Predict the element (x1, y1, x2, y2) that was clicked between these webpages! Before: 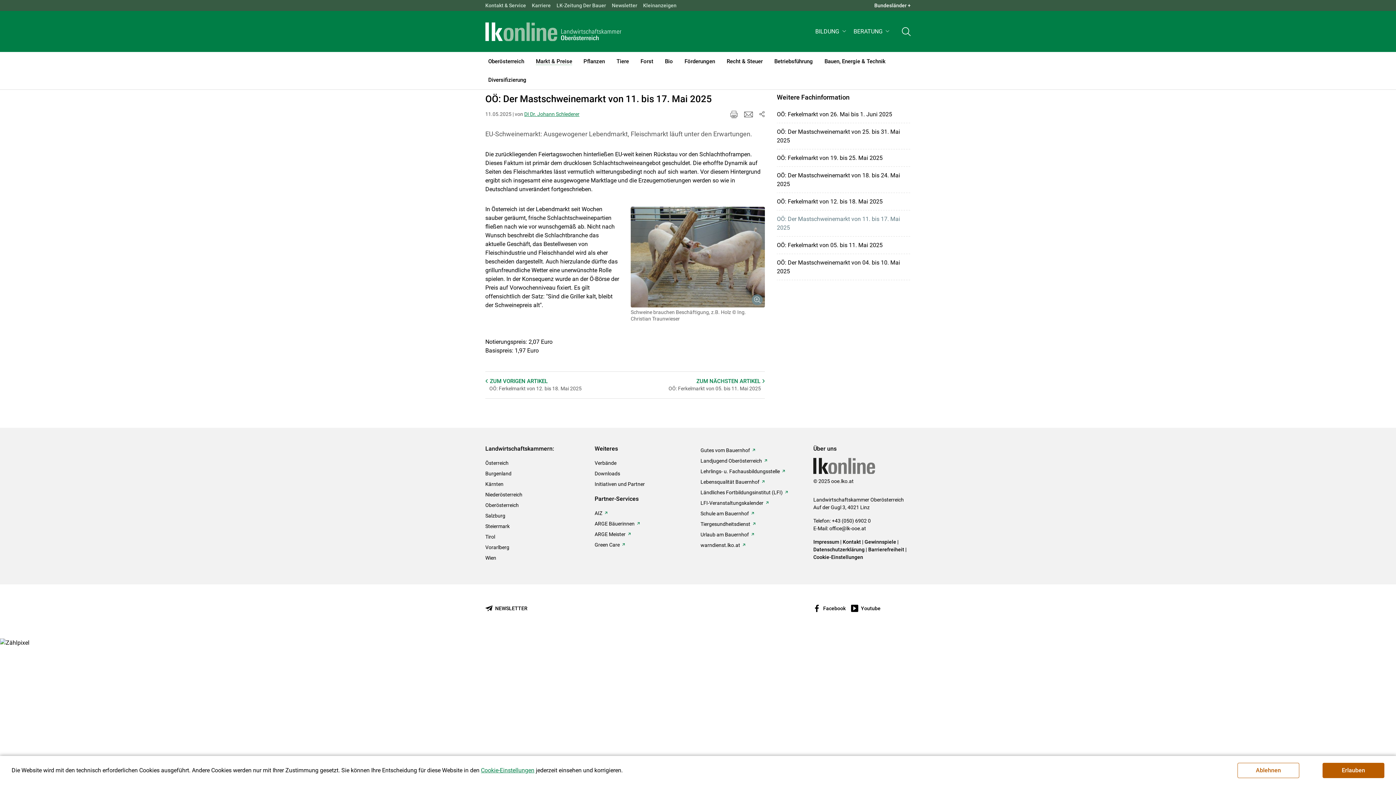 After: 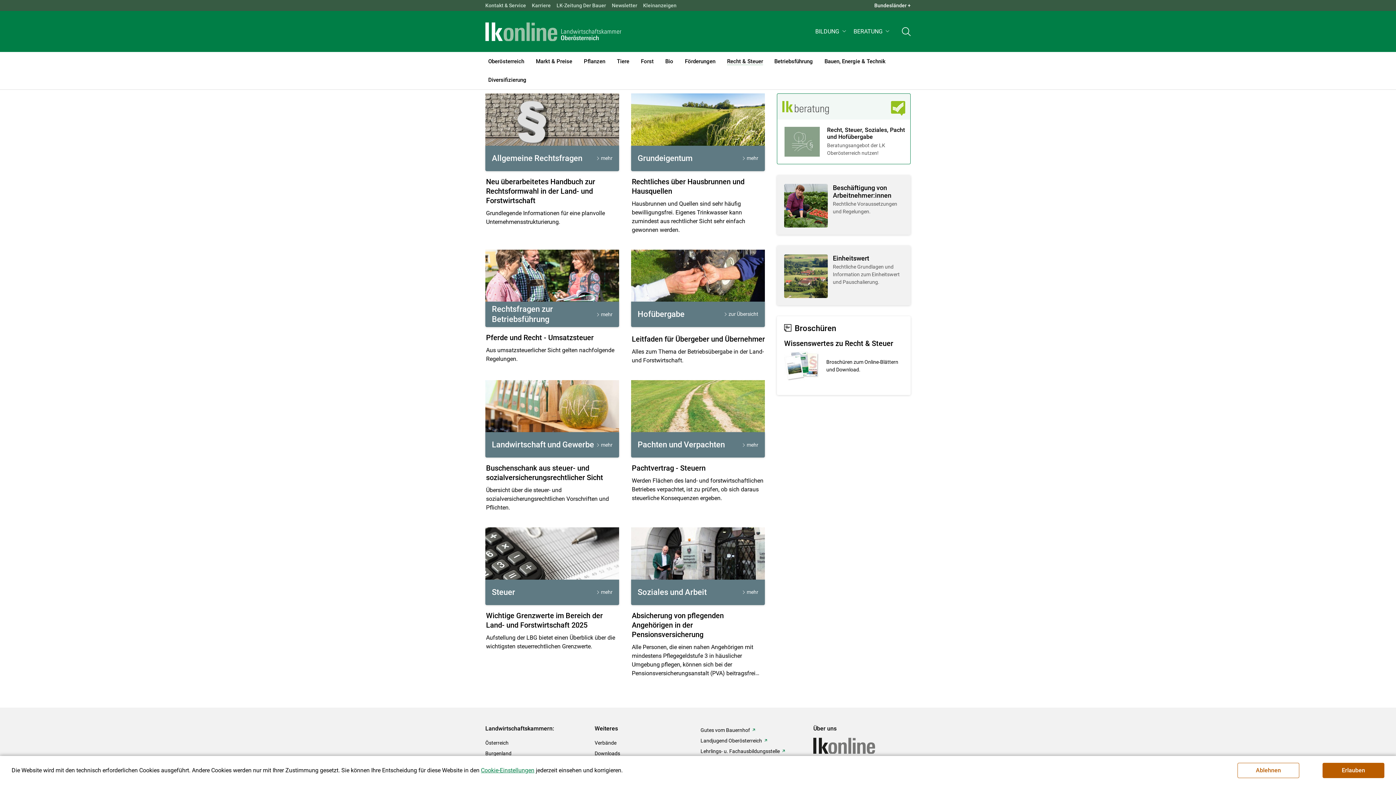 Action: label: Recht & Steuer bbox: (721, 51, 768, 70)